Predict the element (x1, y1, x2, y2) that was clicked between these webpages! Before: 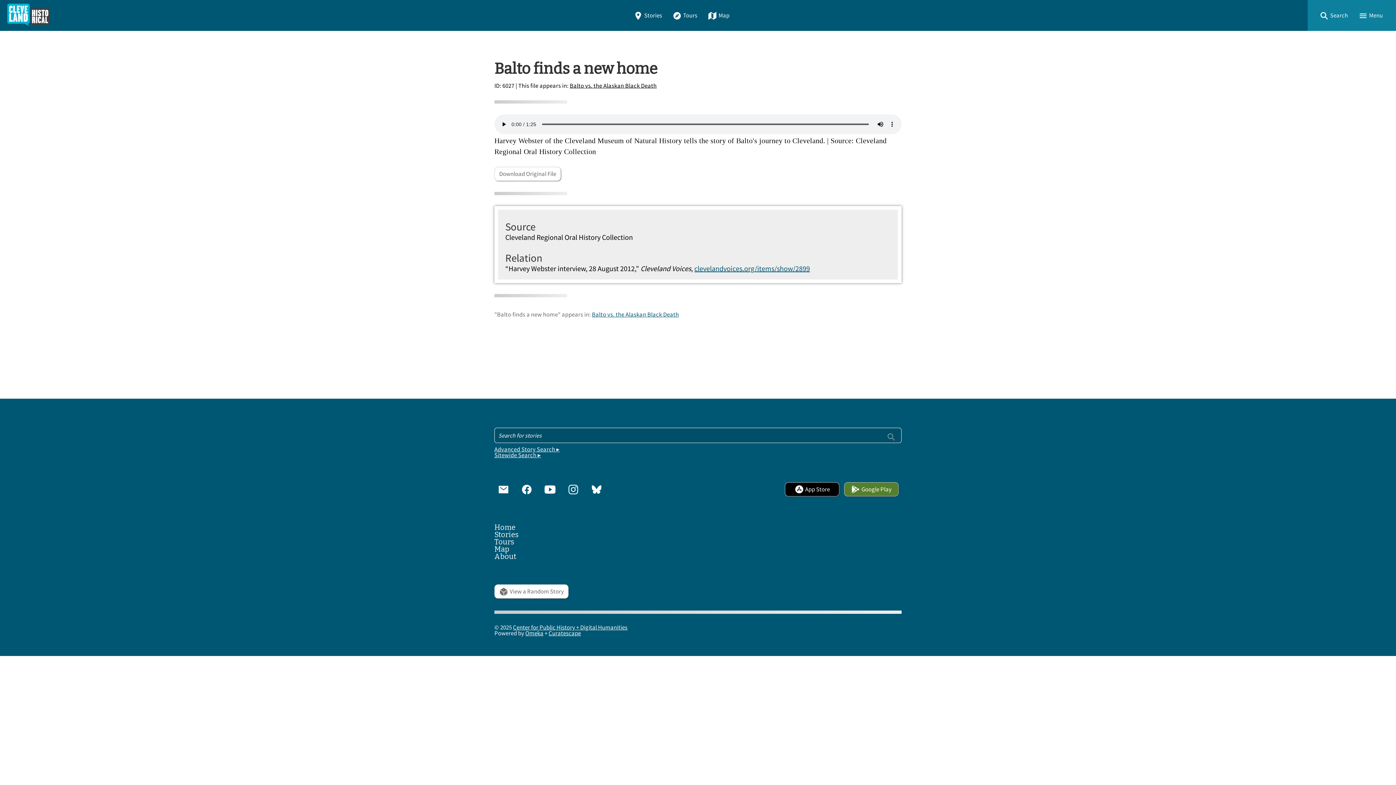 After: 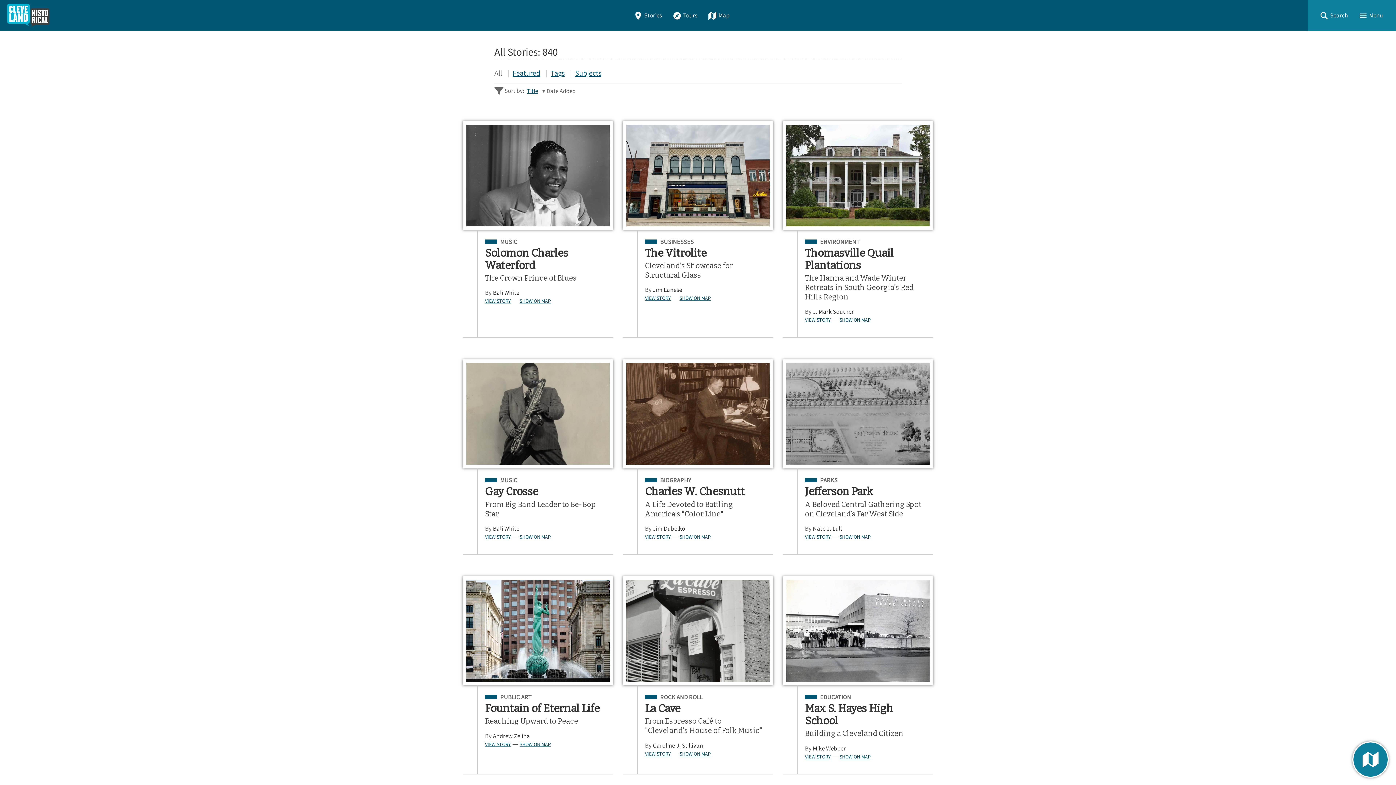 Action: label: Stories bbox: (629, 8, 666, 22)